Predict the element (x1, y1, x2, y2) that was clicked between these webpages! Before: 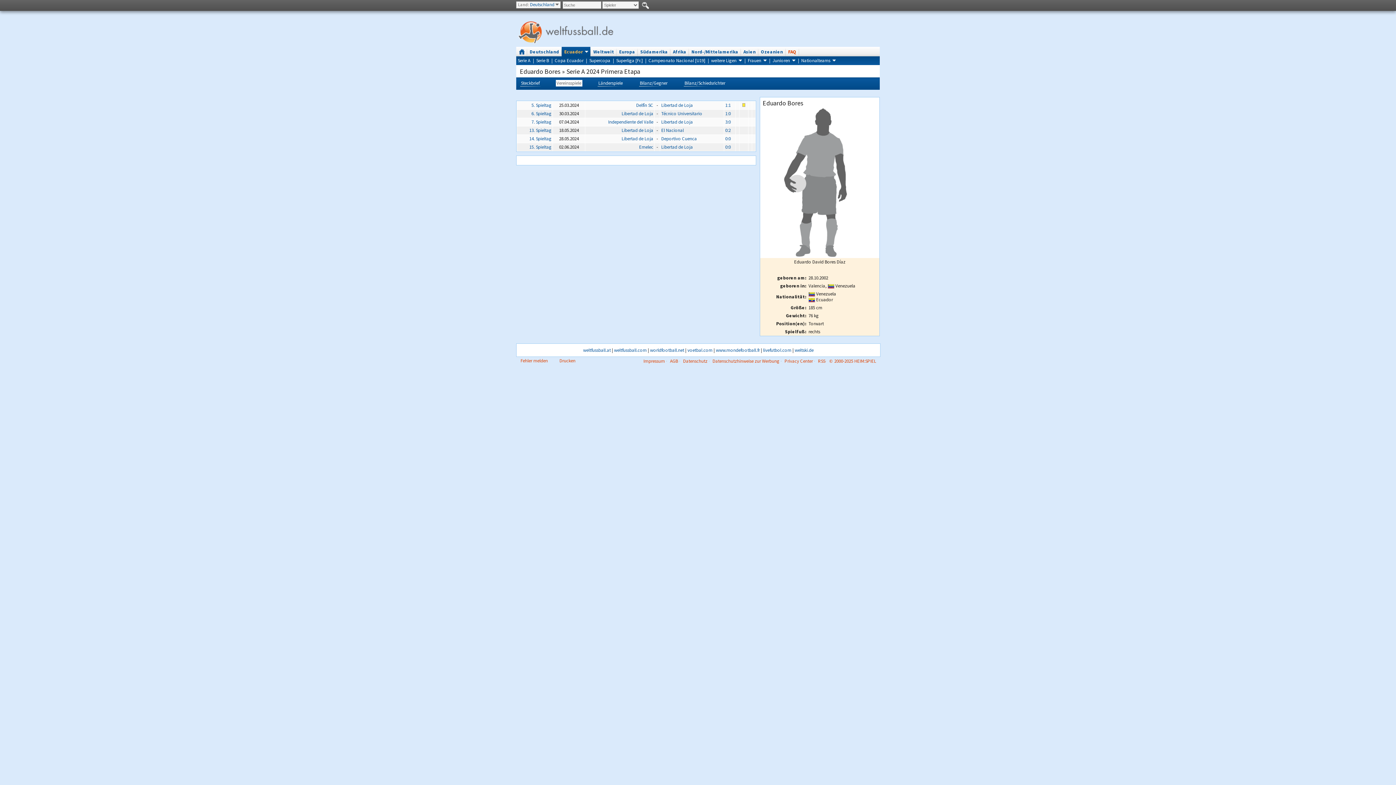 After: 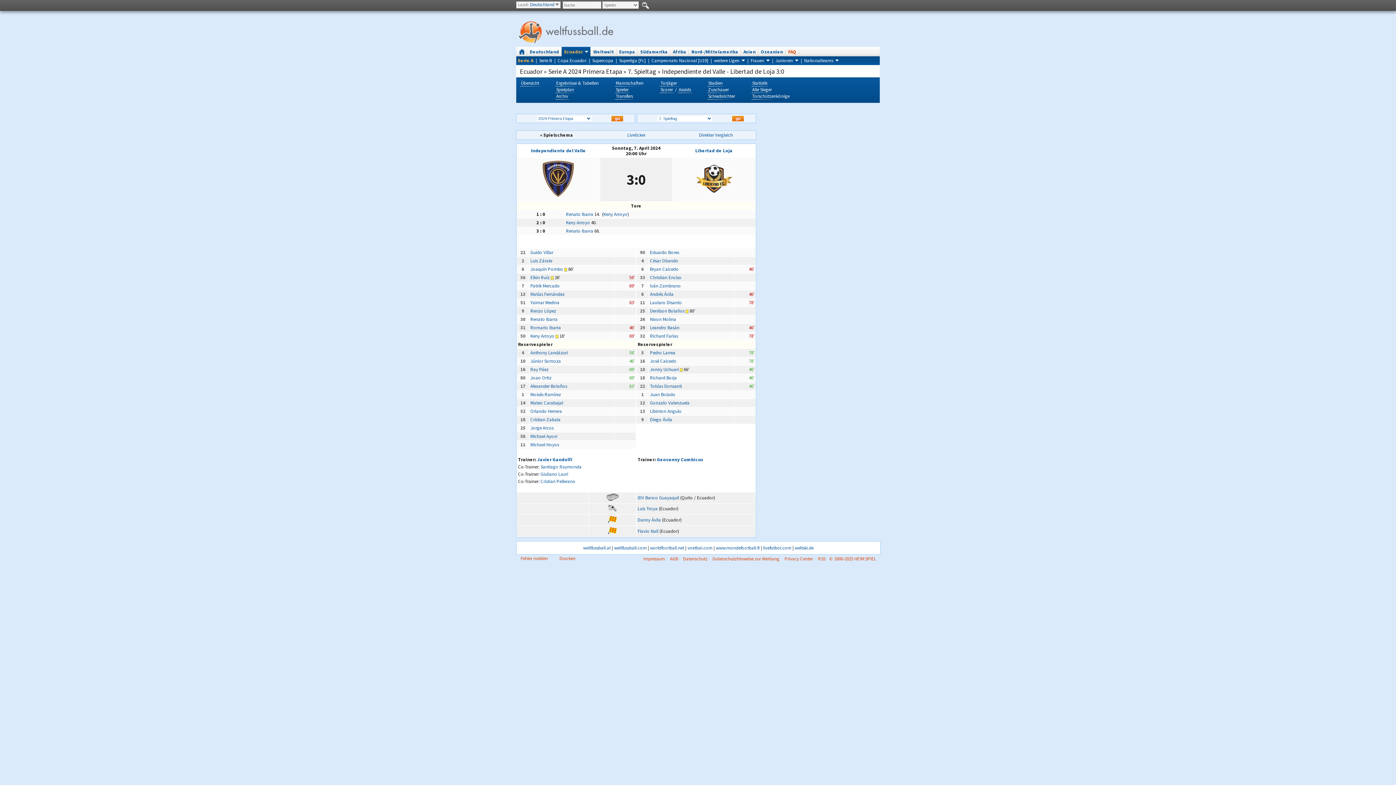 Action: bbox: (725, 118, 730, 125) label: 3:0